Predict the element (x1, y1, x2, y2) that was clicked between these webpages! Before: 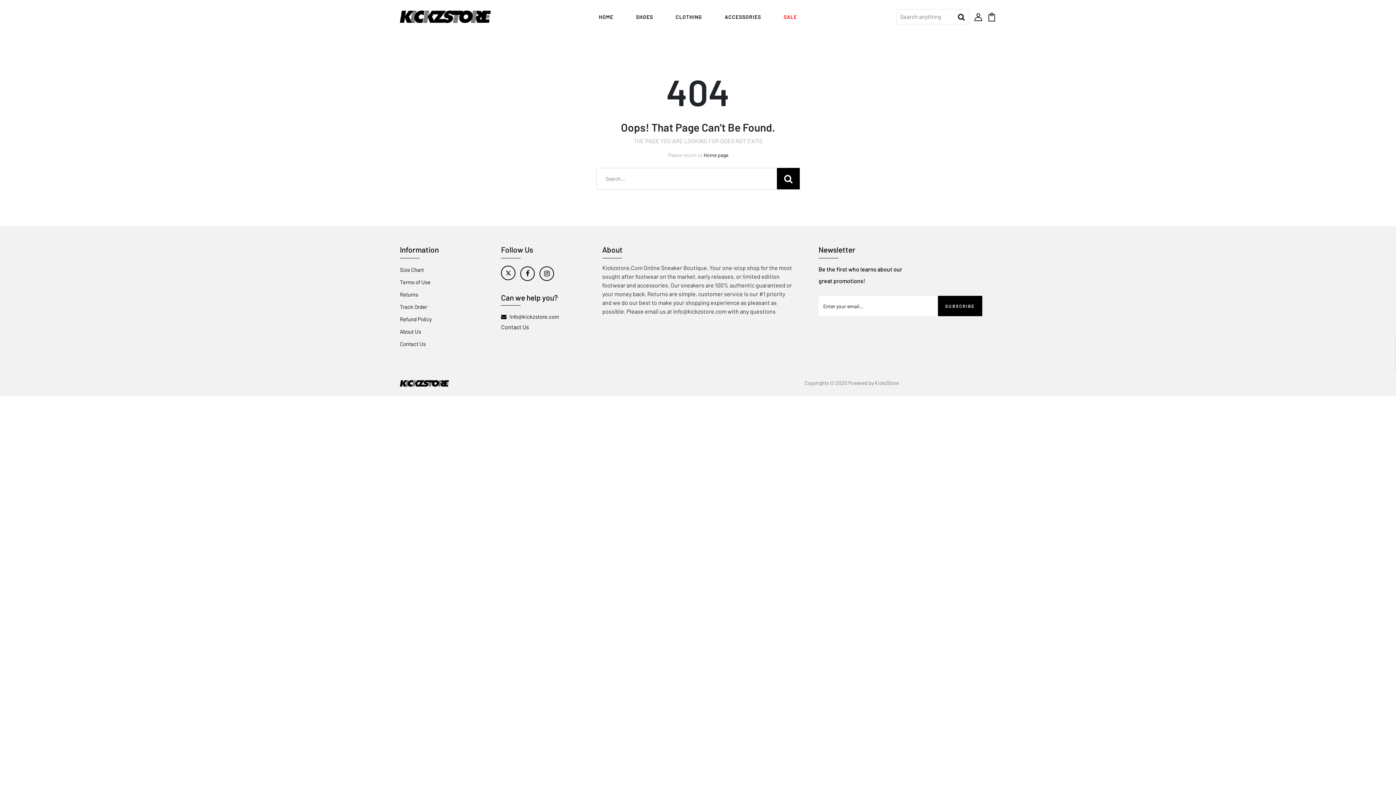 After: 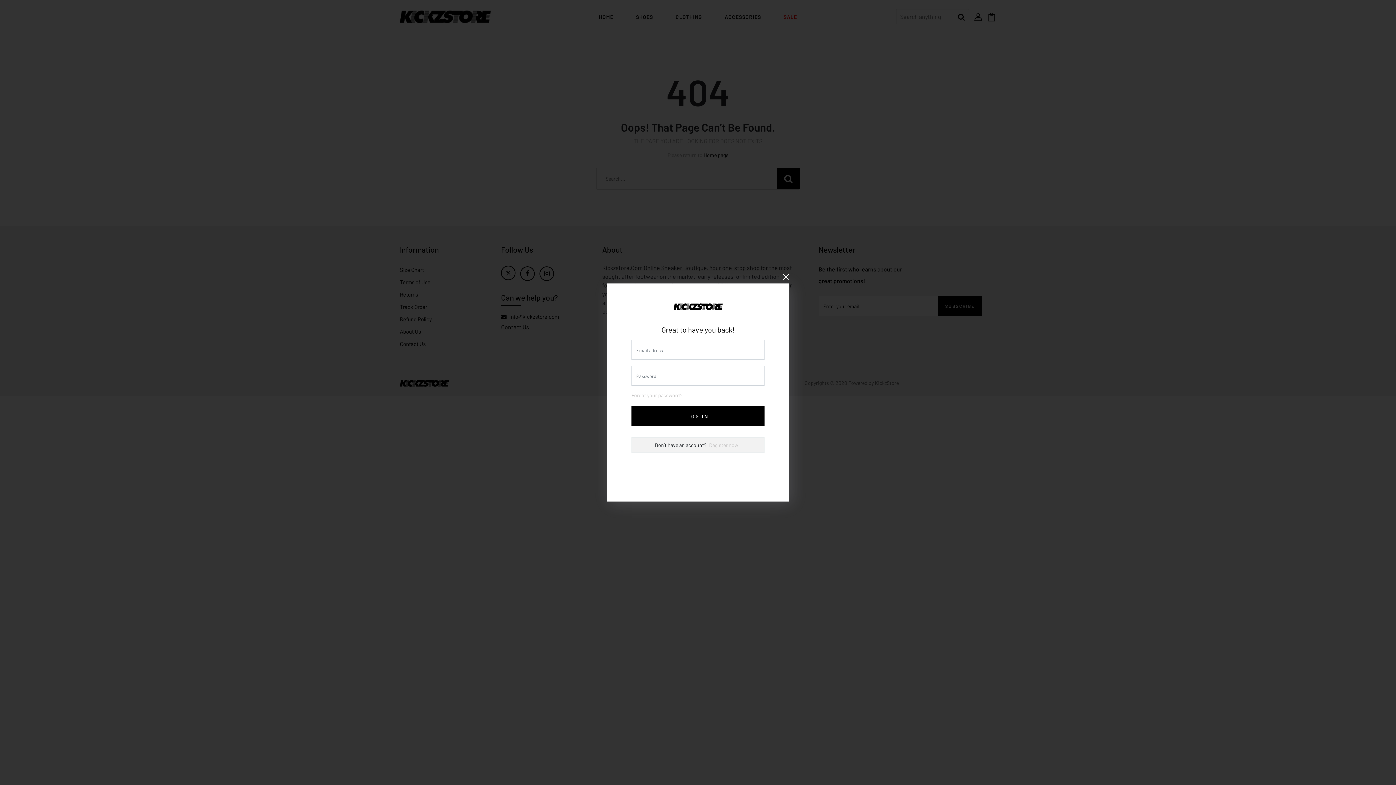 Action: bbox: (974, 12, 982, 19)